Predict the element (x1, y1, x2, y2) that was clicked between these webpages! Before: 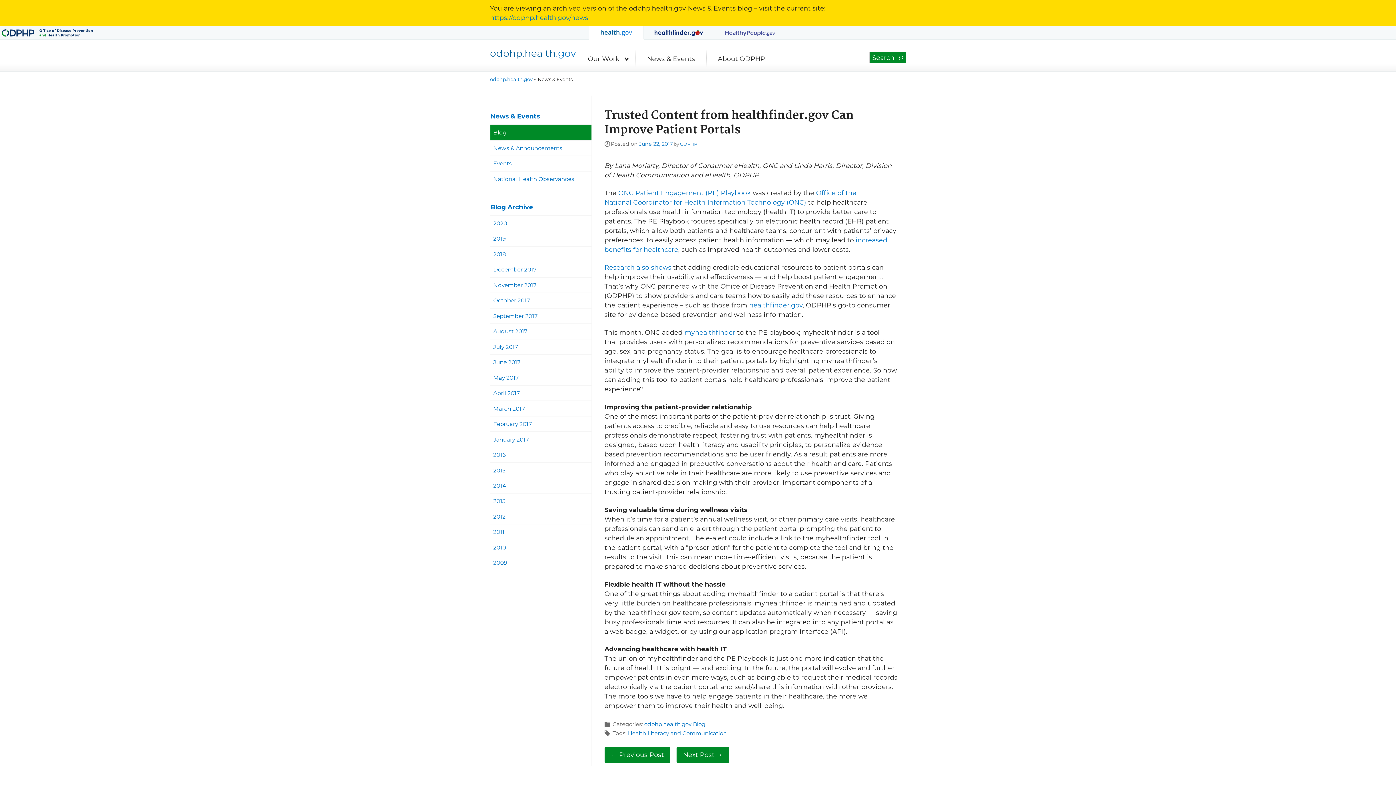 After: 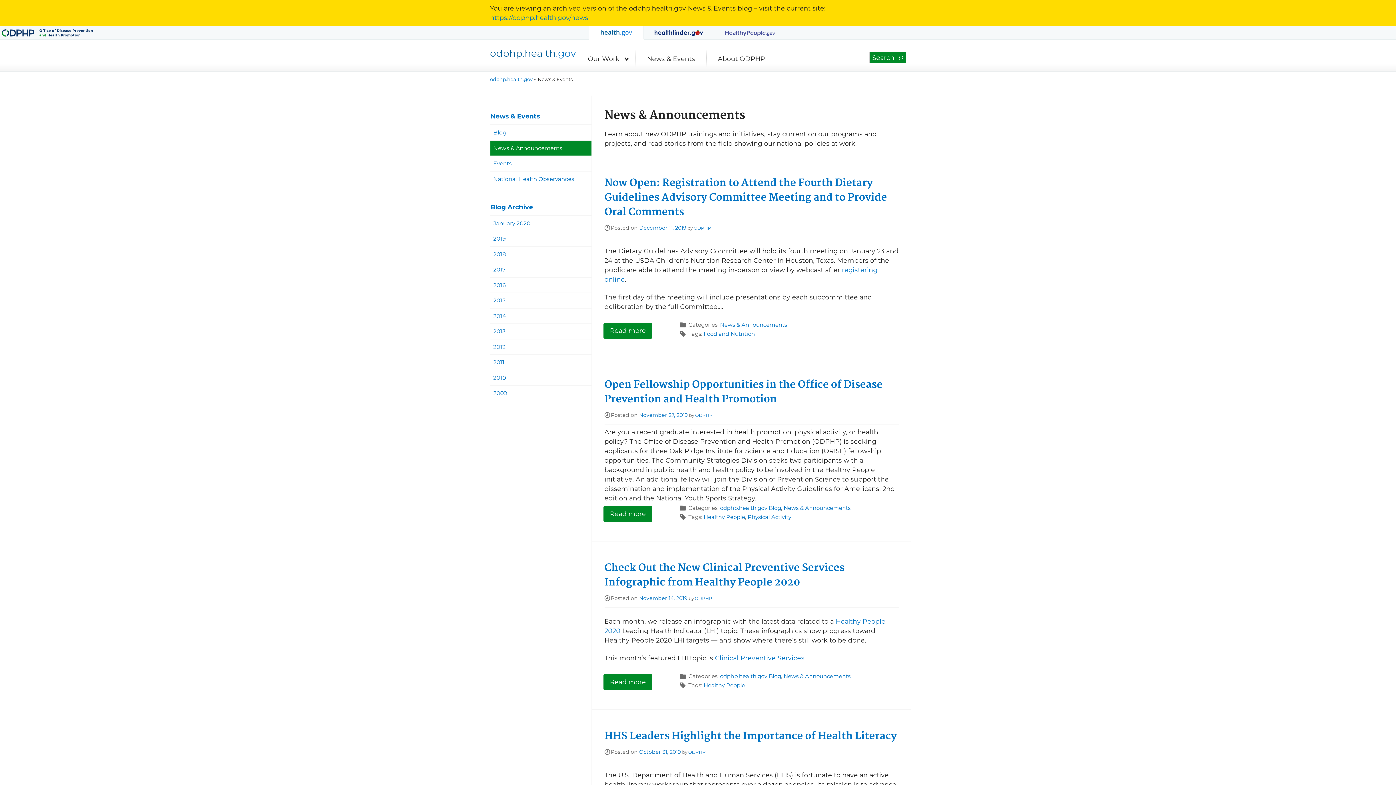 Action: bbox: (490, 140, 591, 155) label: News & Announcements